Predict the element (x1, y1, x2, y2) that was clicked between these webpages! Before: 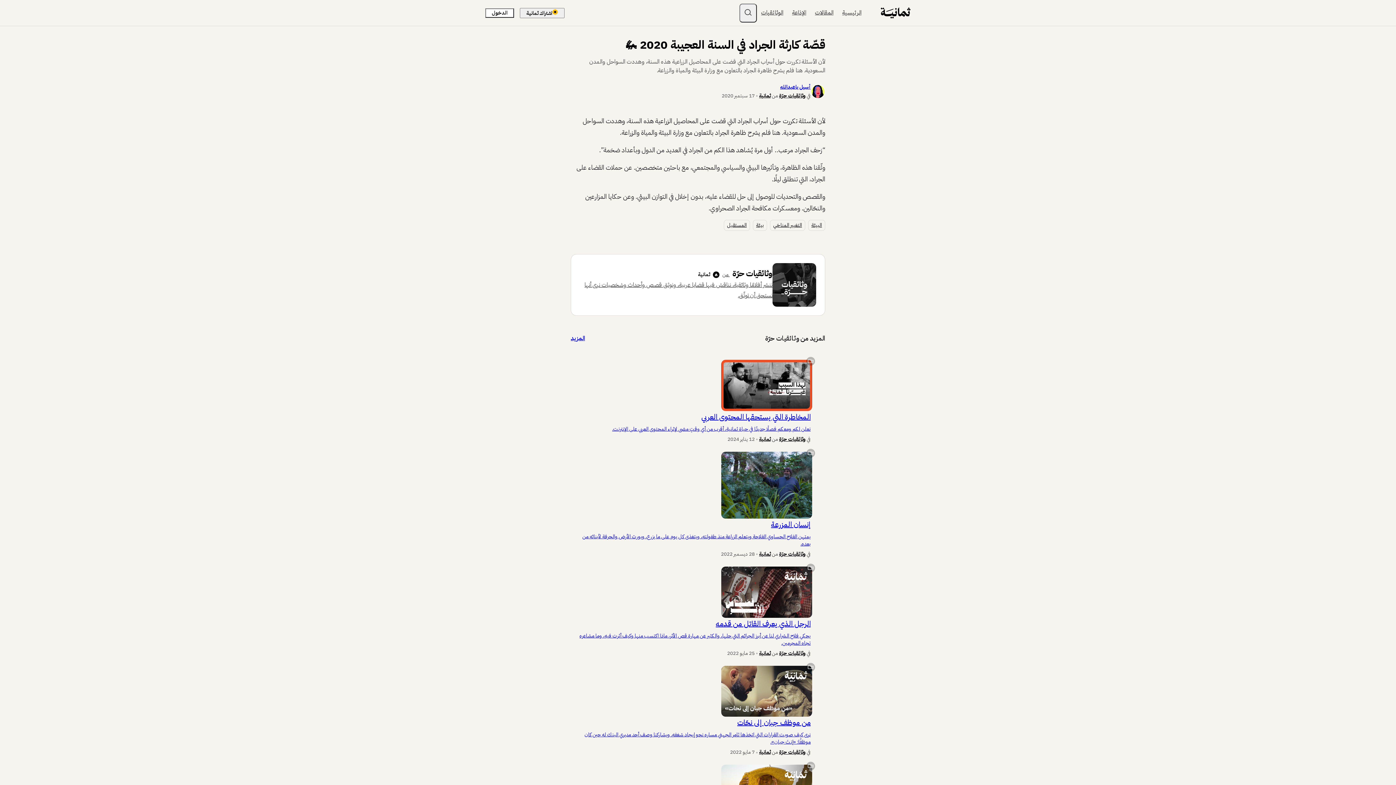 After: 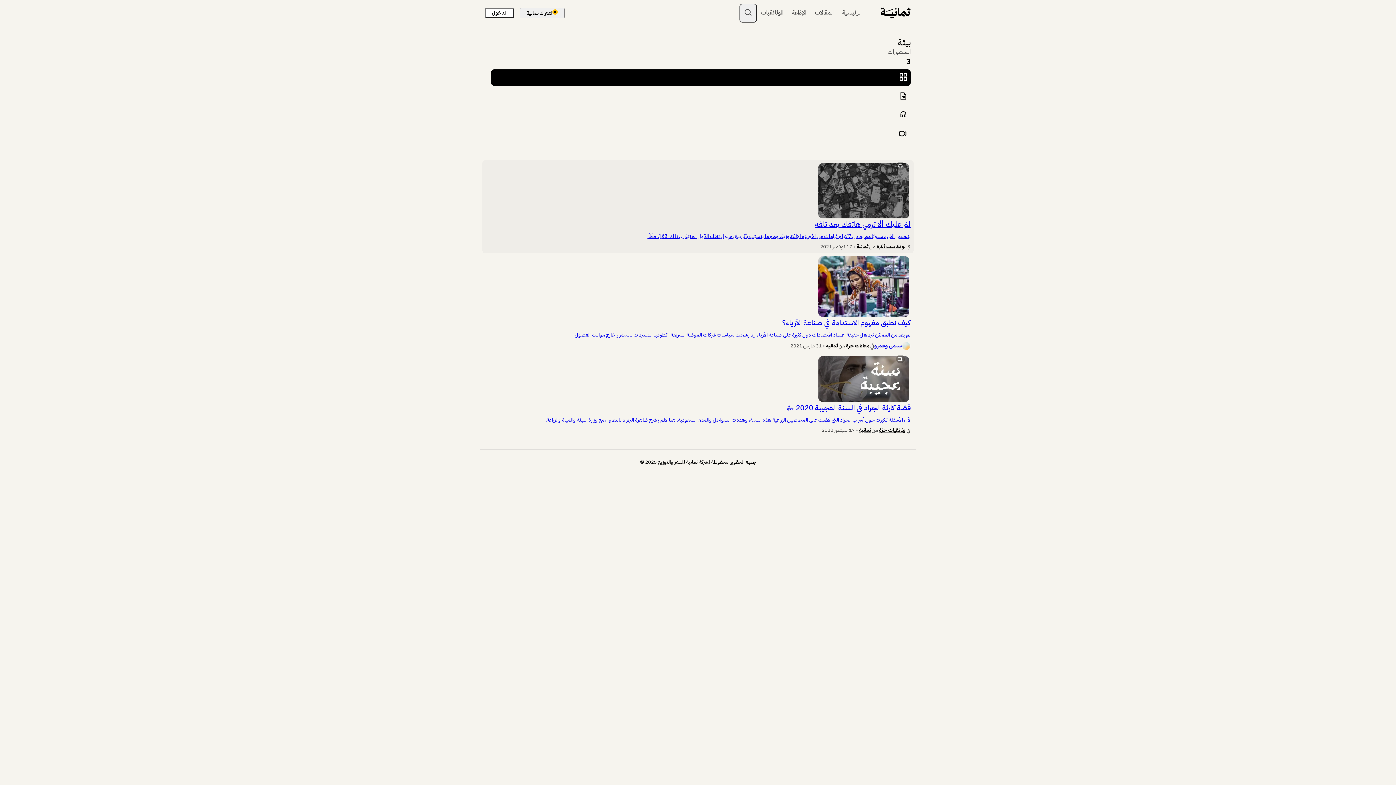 Action: bbox: (753, 220, 767, 230) label: بيئة